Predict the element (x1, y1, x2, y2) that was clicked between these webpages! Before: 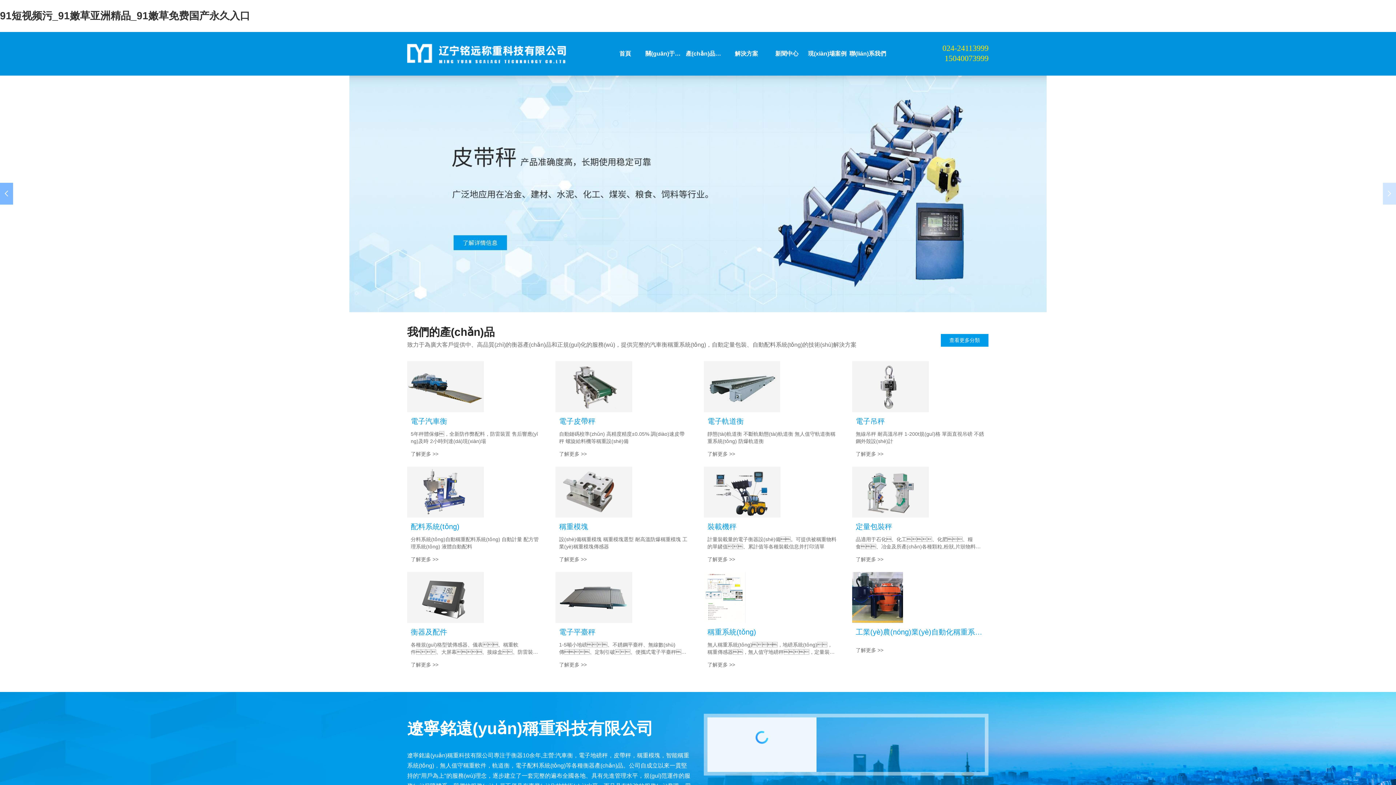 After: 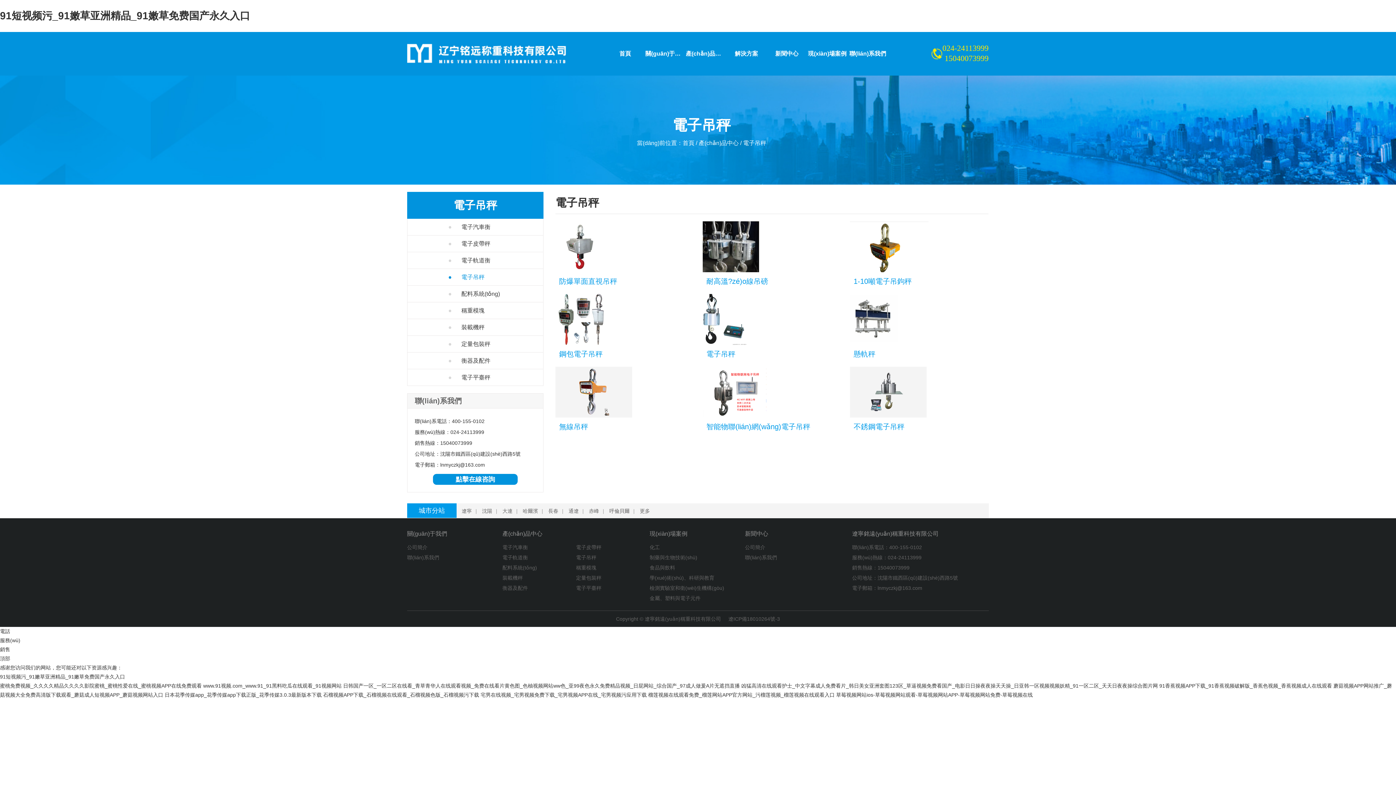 Action: bbox: (852, 361, 988, 463) label: 電子吊秤

無線吊秤 耐高溫吊秤 1-200t規(guī)格 單面直視吊磅 不銹鋼外殼設(shè)計

了解更多 >>